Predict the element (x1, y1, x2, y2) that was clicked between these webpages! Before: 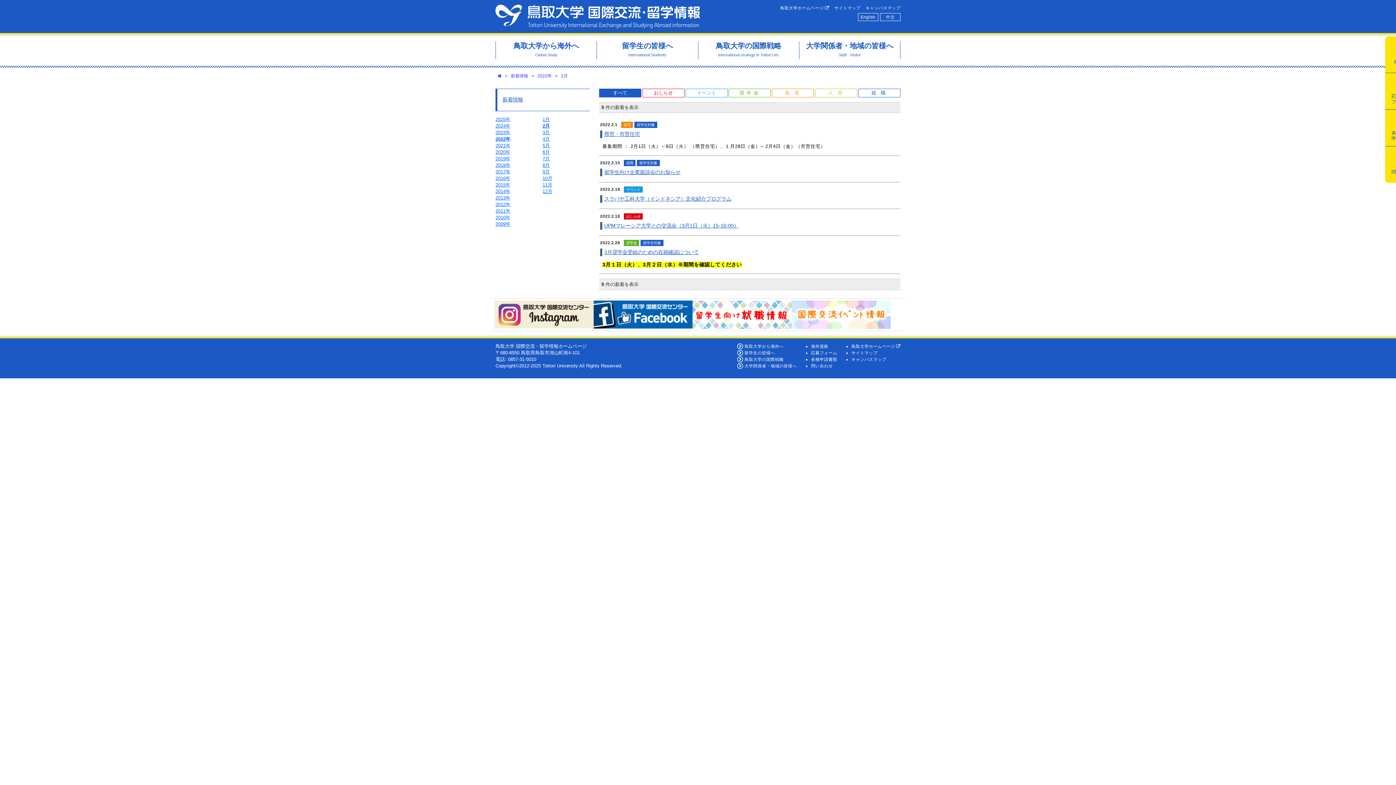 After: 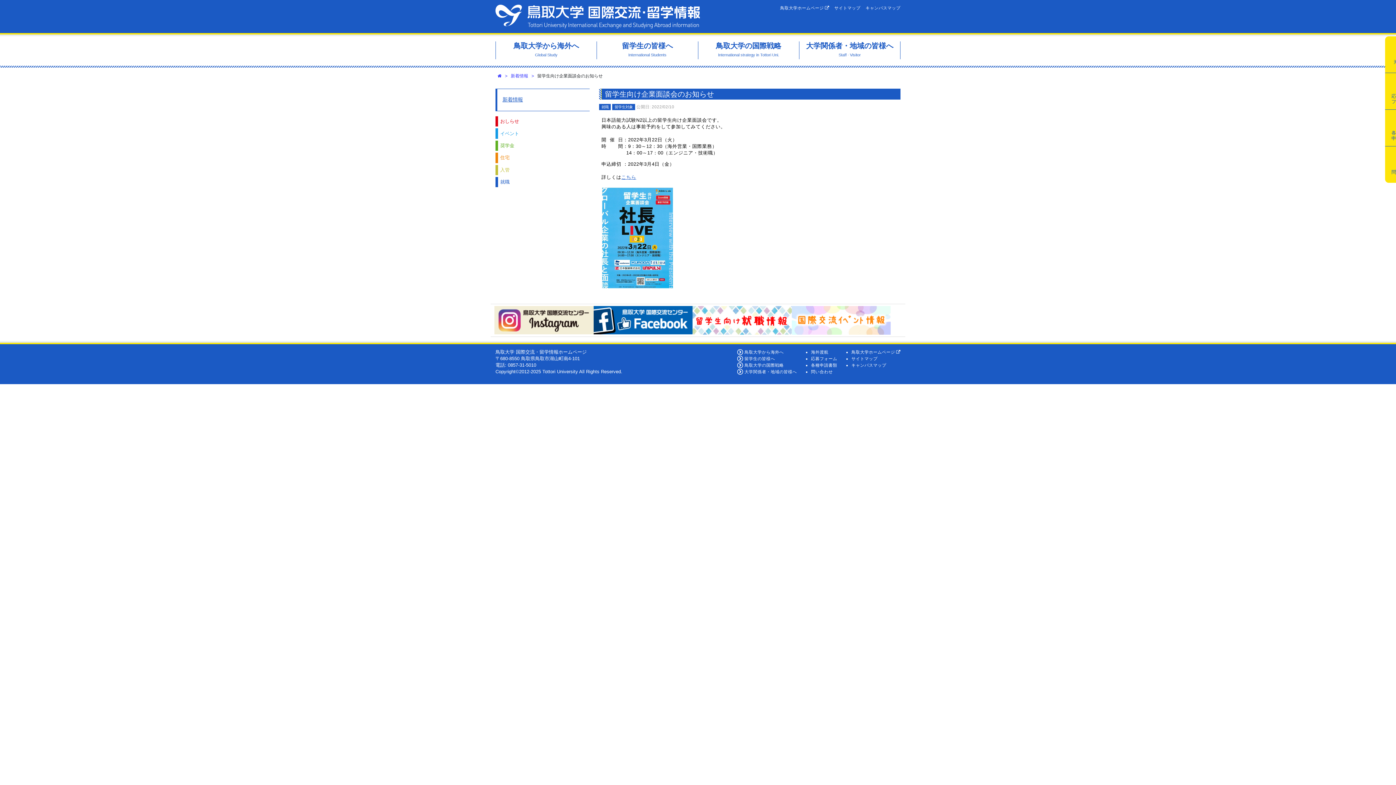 Action: label: 留学生向け企業面談会のお知らせ bbox: (604, 169, 680, 175)